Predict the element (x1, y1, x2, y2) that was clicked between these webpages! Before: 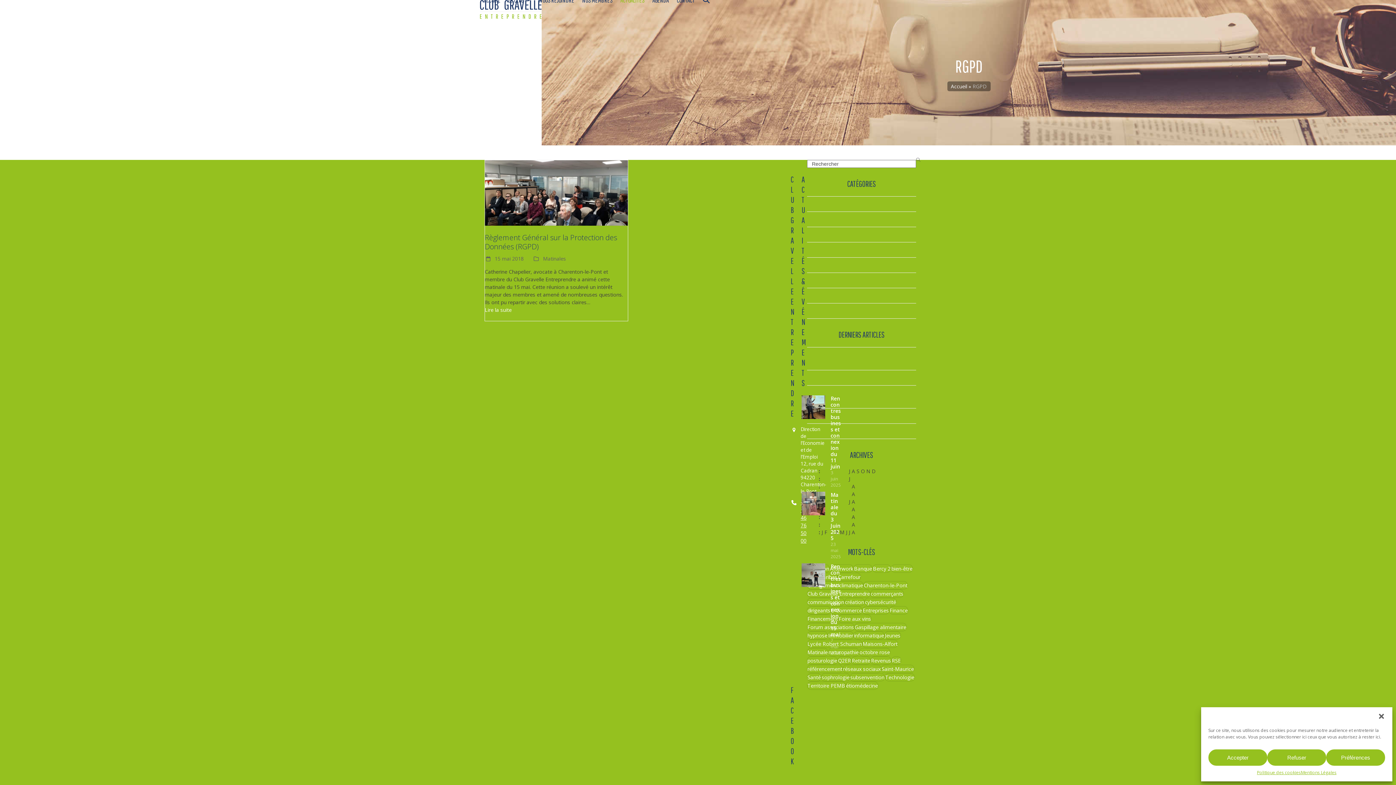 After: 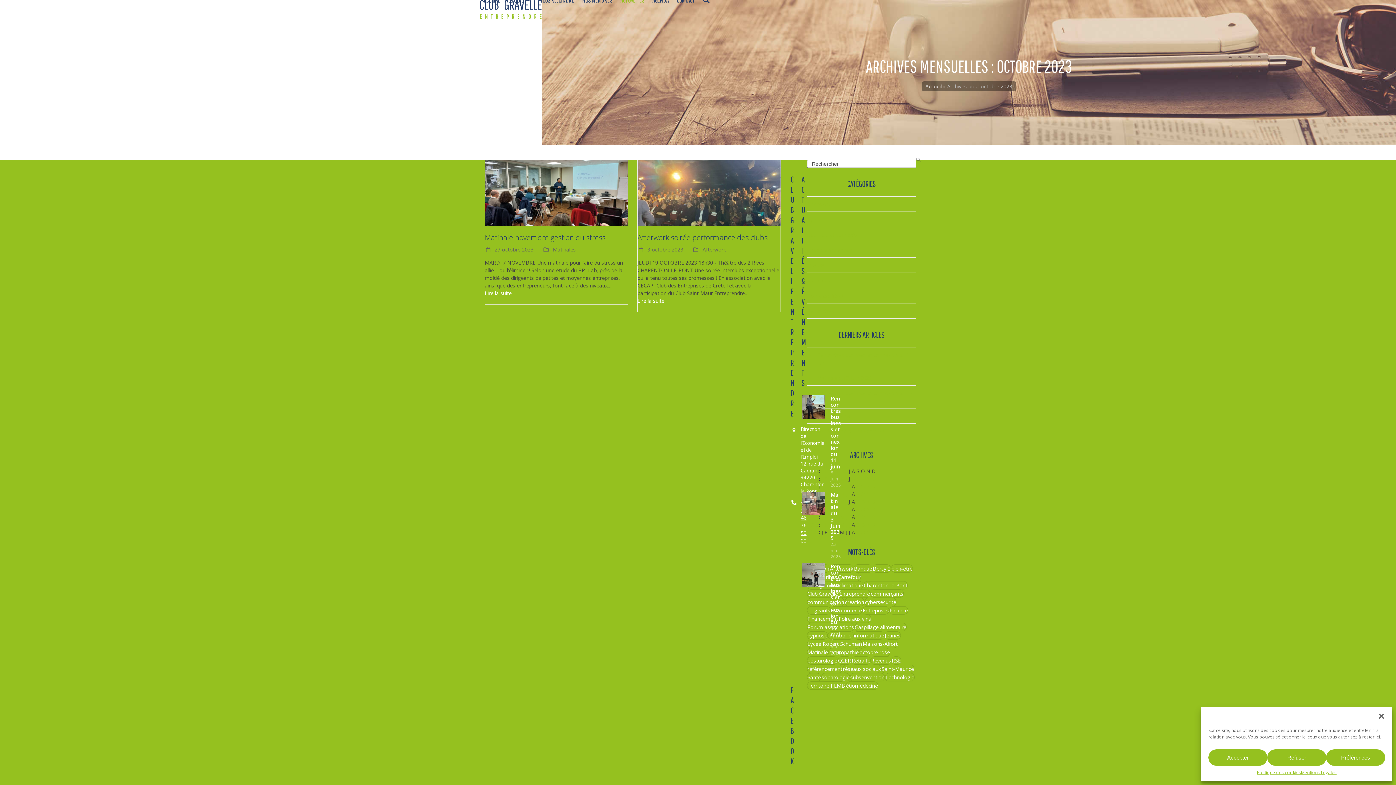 Action: label: O bbox: (861, 483, 865, 490)